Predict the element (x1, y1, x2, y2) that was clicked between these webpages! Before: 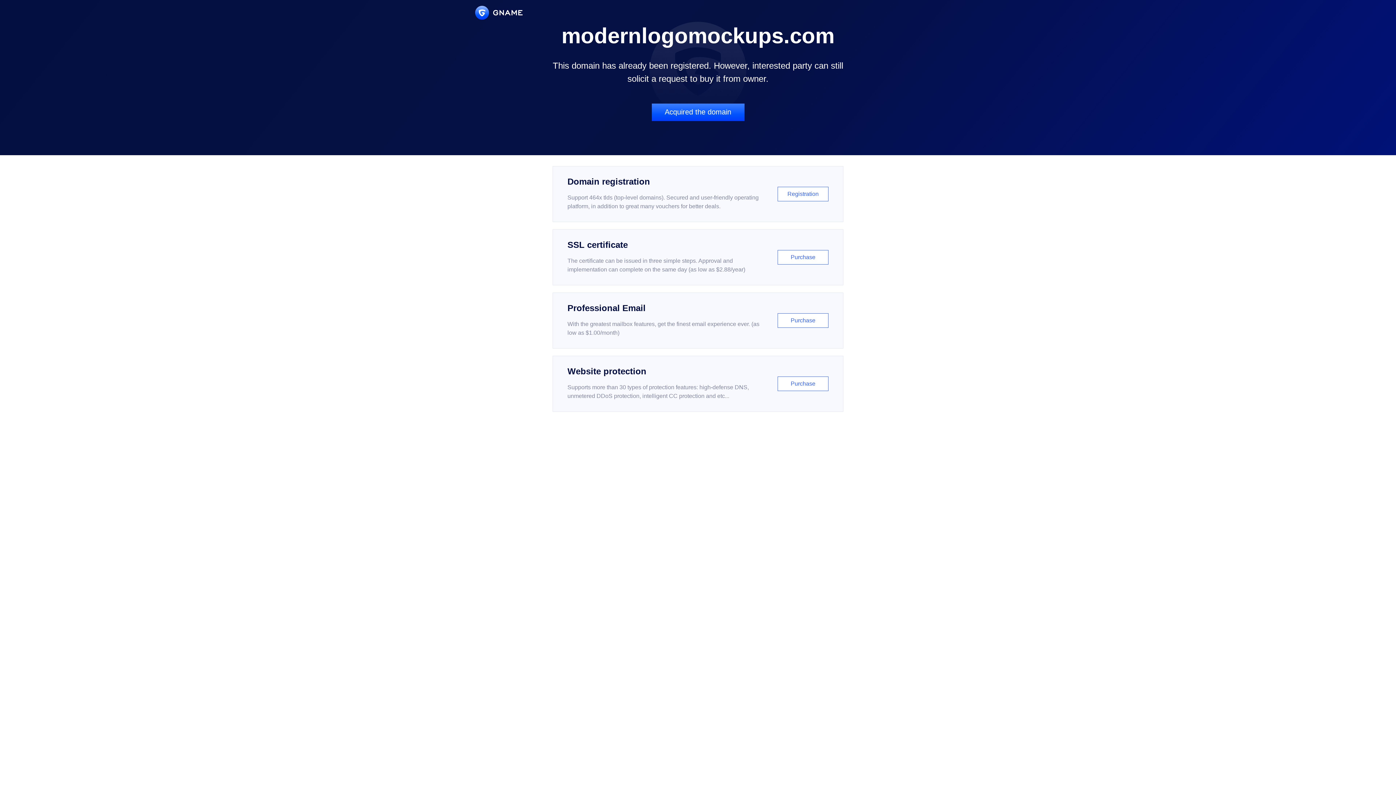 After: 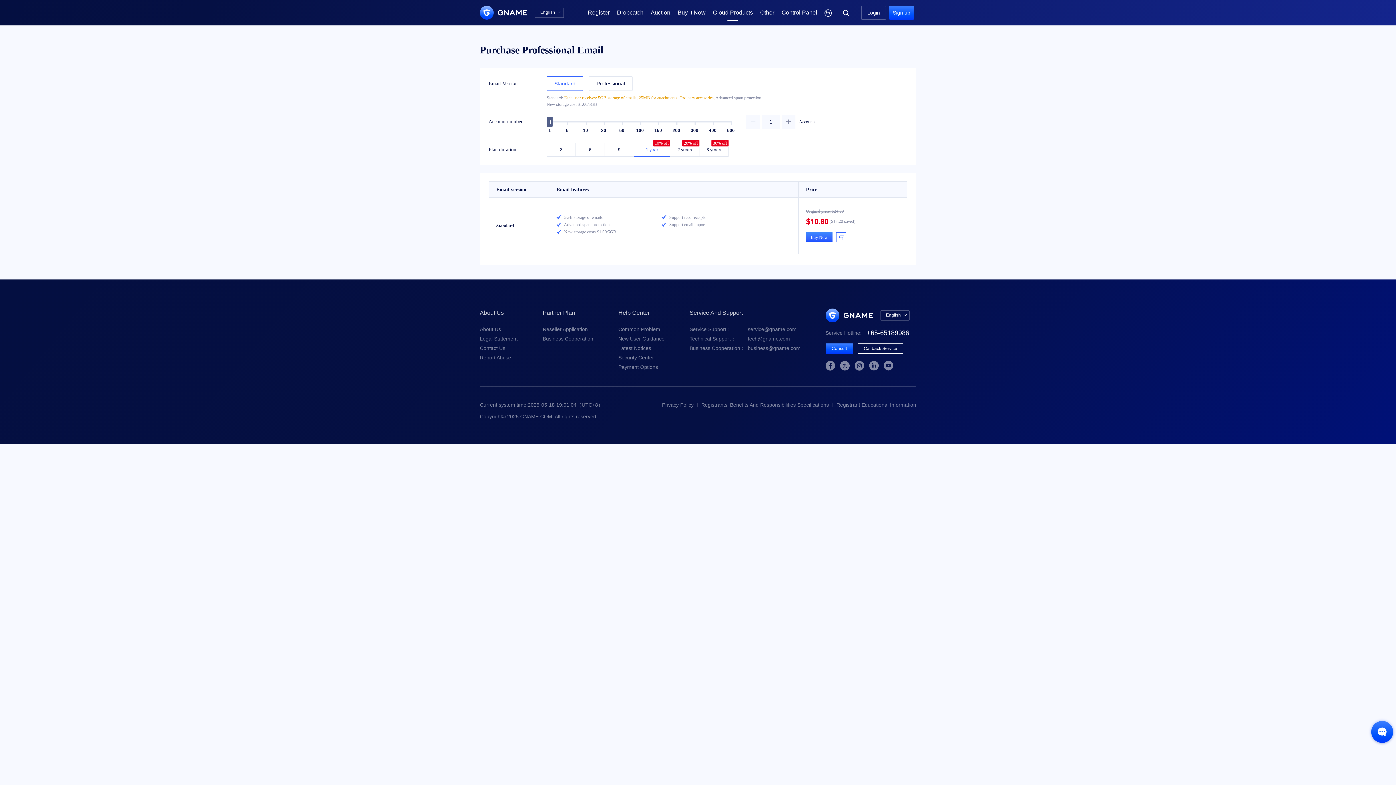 Action: bbox: (552, 292, 843, 348) label: Professional Email

With the greatest mailbox features, get the finest email experience ever. (as low as $1.00/month)

Purchase